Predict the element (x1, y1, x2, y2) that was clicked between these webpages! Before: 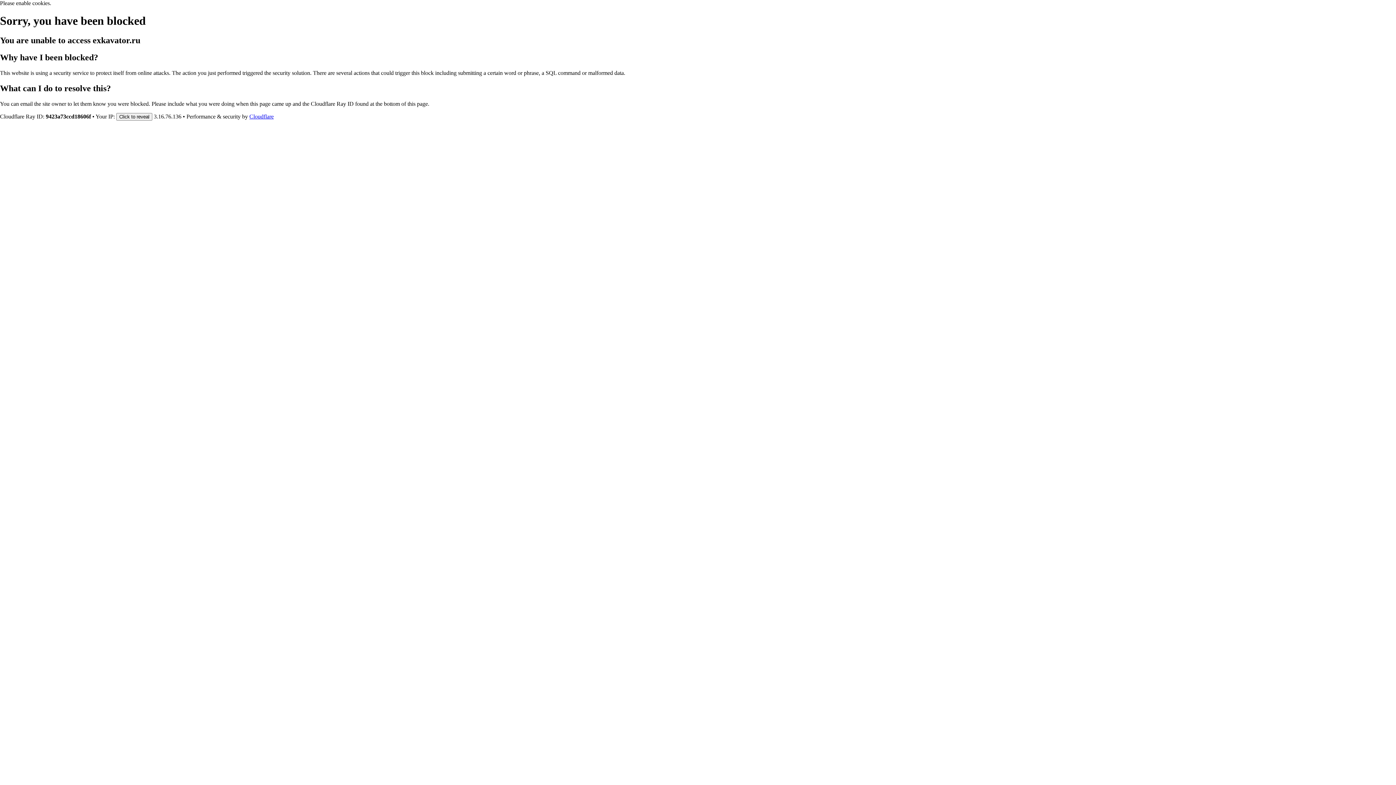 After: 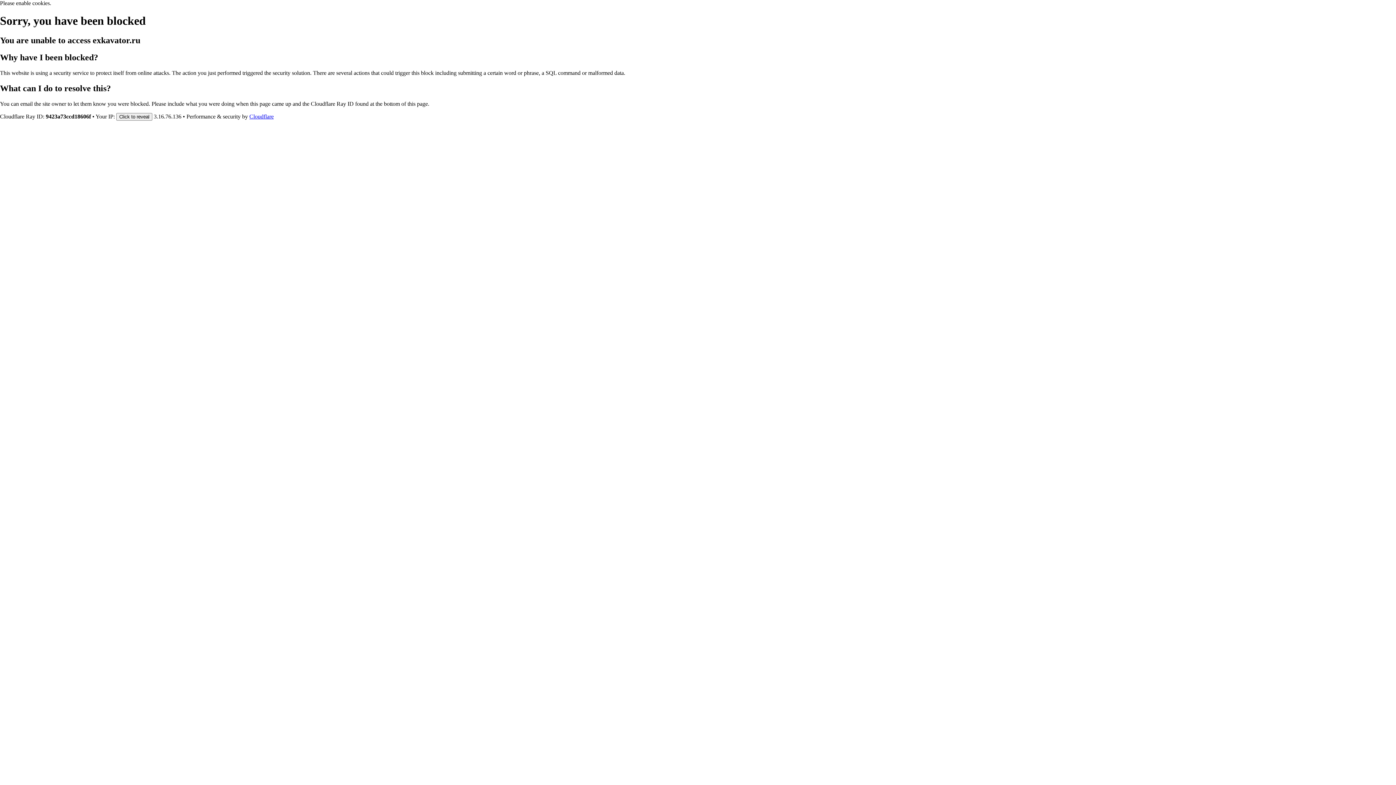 Action: label: Cloudflare bbox: (249, 113, 273, 119)